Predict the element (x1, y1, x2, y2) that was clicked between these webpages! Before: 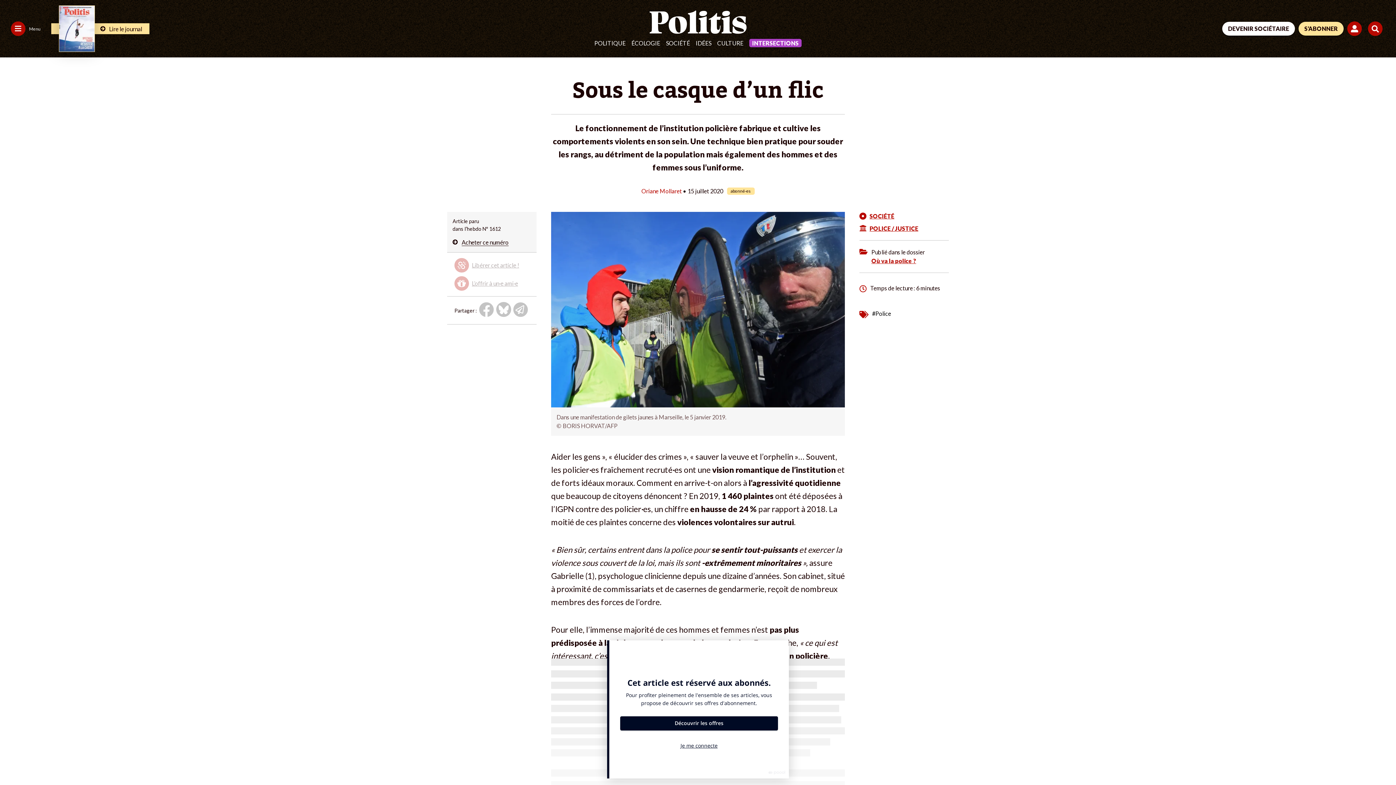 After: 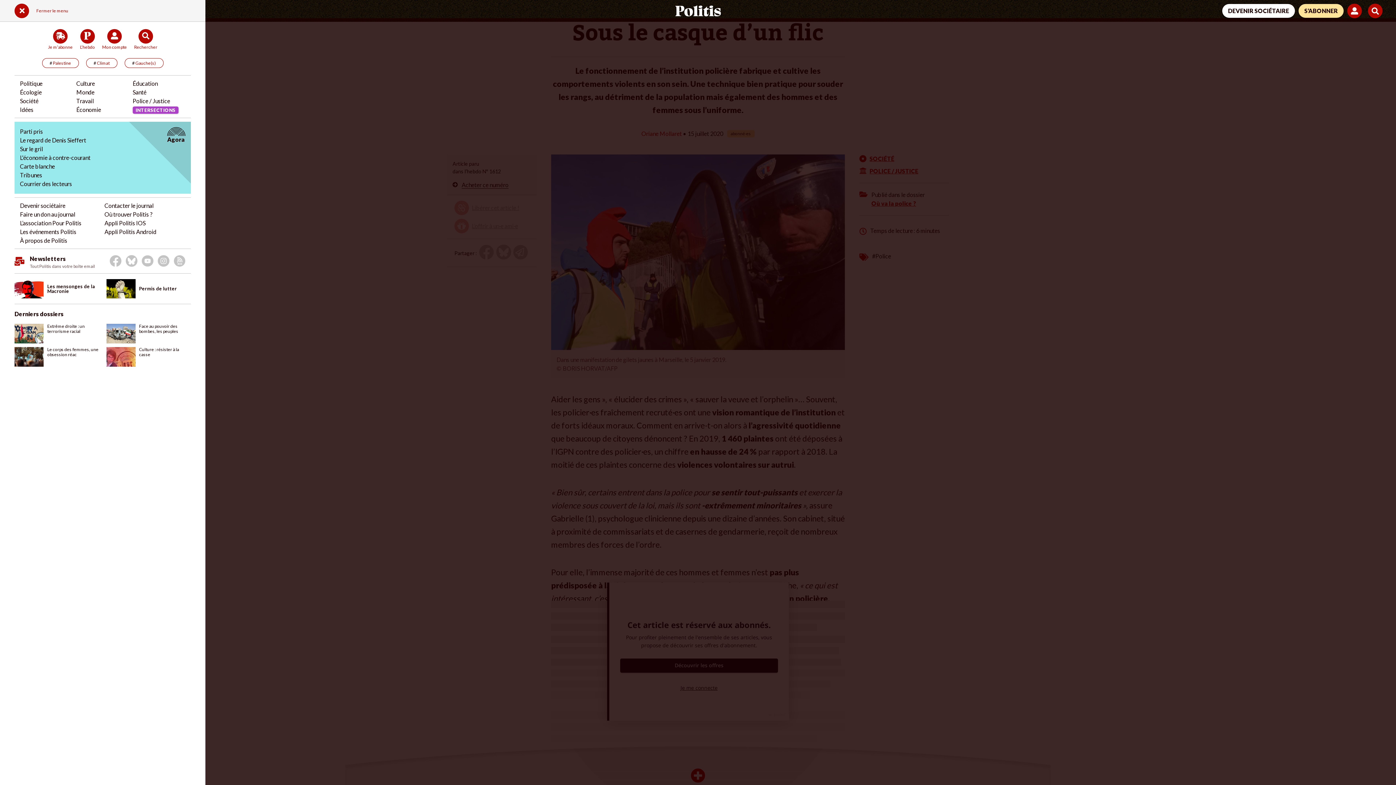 Action: bbox: (10, 21, 40, 36) label: Menu